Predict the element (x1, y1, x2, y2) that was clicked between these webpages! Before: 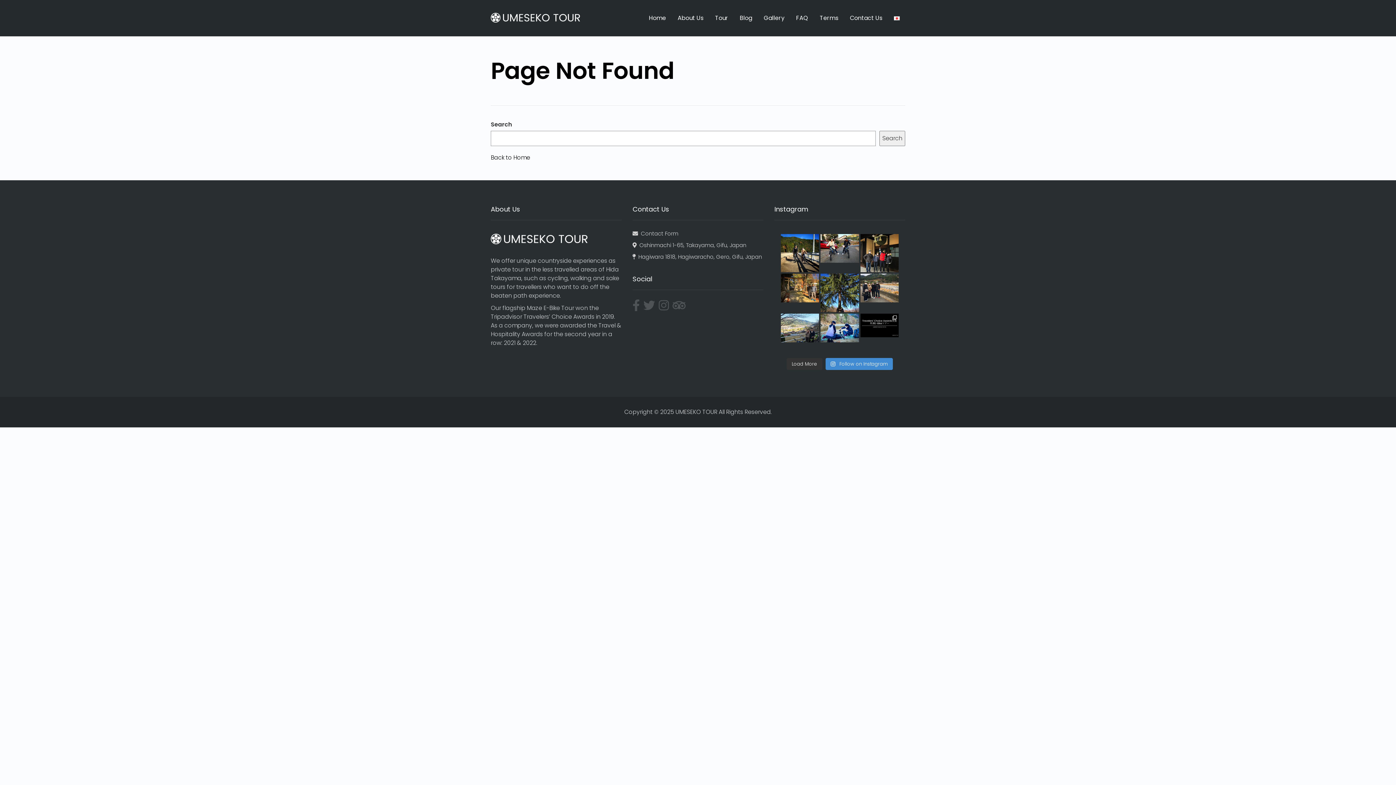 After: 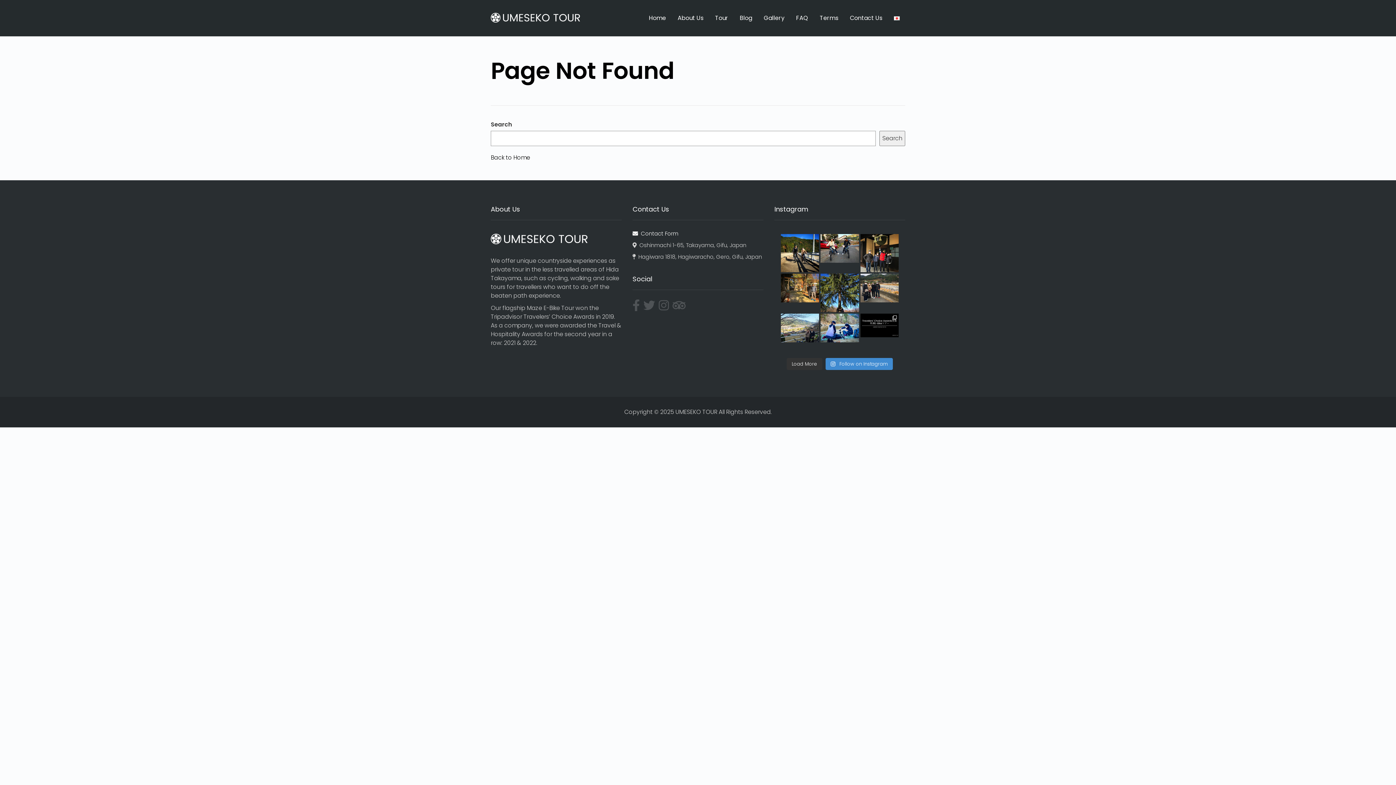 Action: bbox: (632, 229, 678, 237) label:   Contact Form